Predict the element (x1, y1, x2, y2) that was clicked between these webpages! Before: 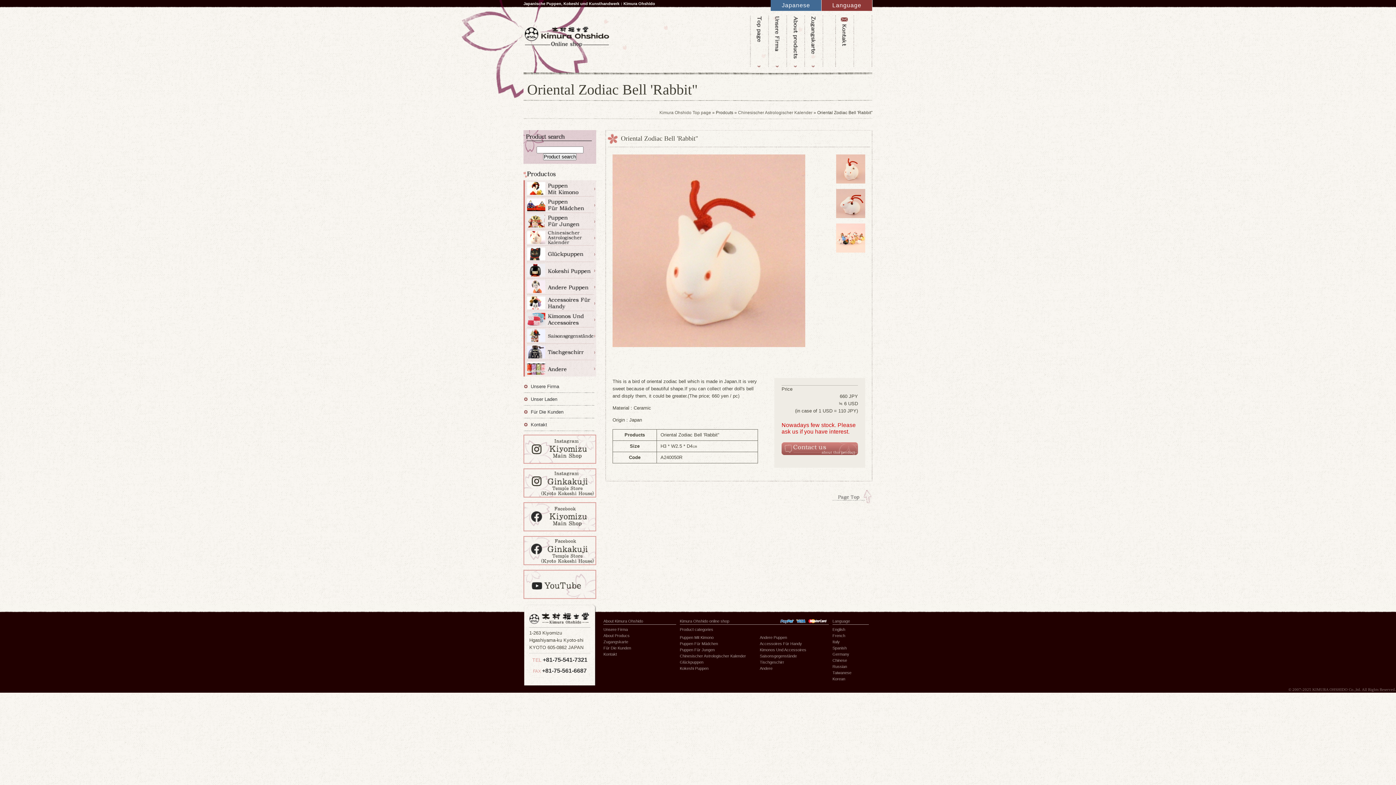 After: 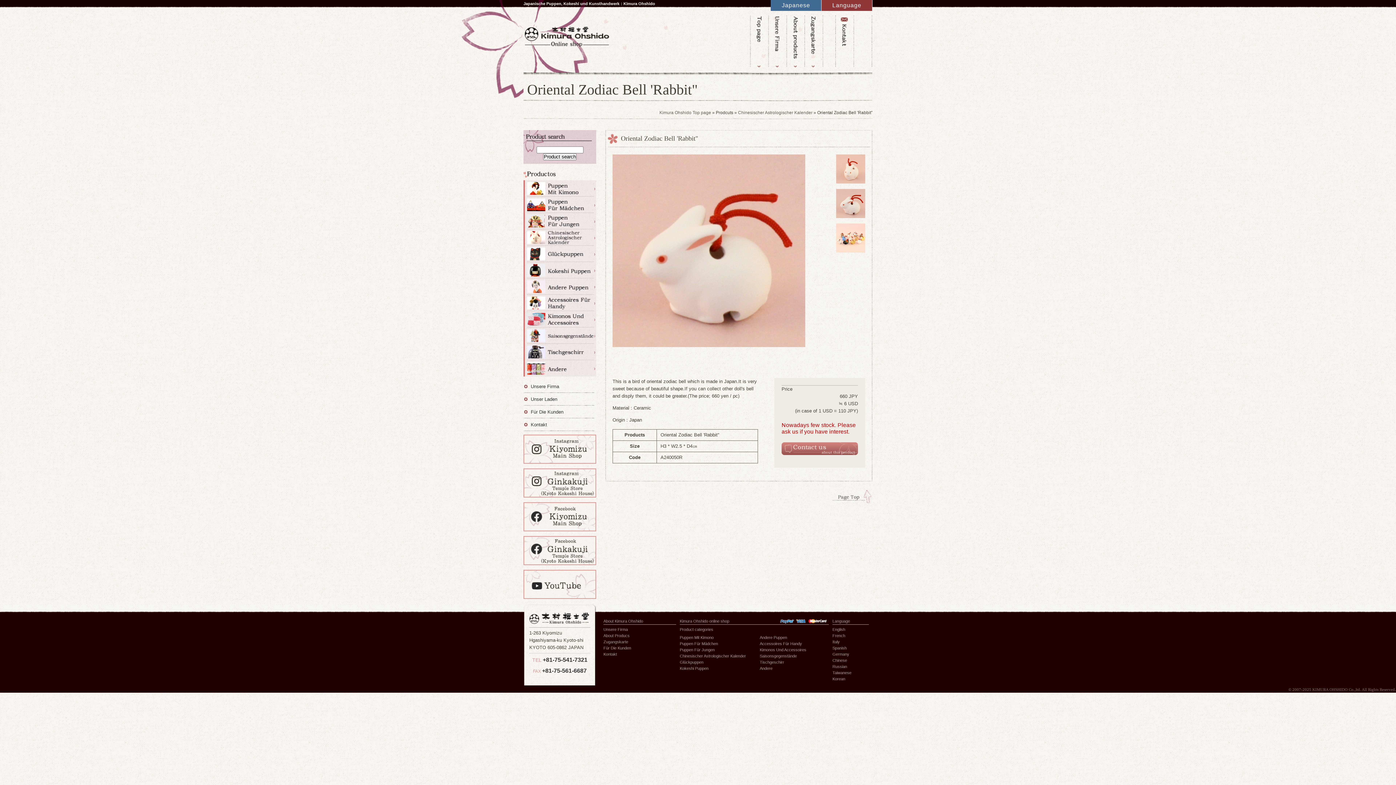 Action: bbox: (836, 219, 865, 224)